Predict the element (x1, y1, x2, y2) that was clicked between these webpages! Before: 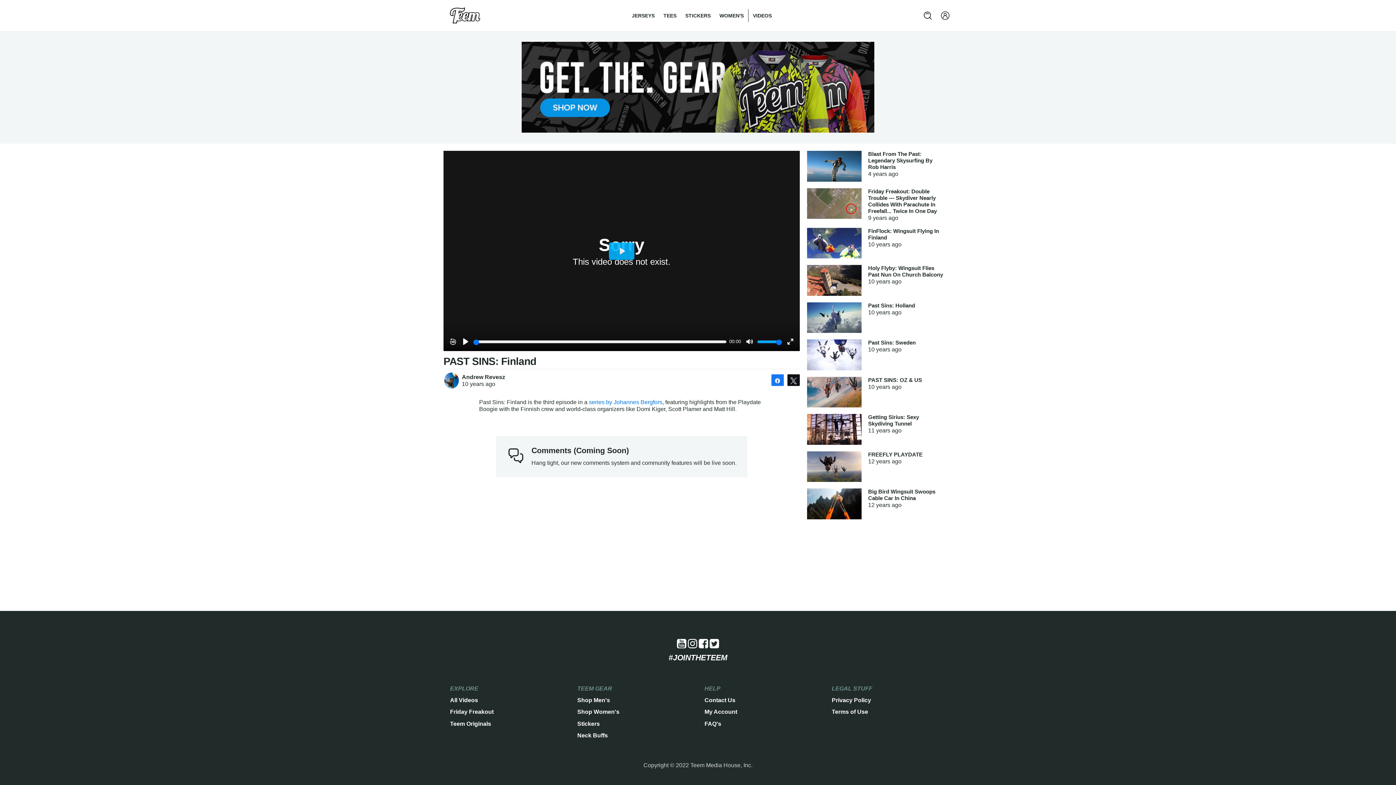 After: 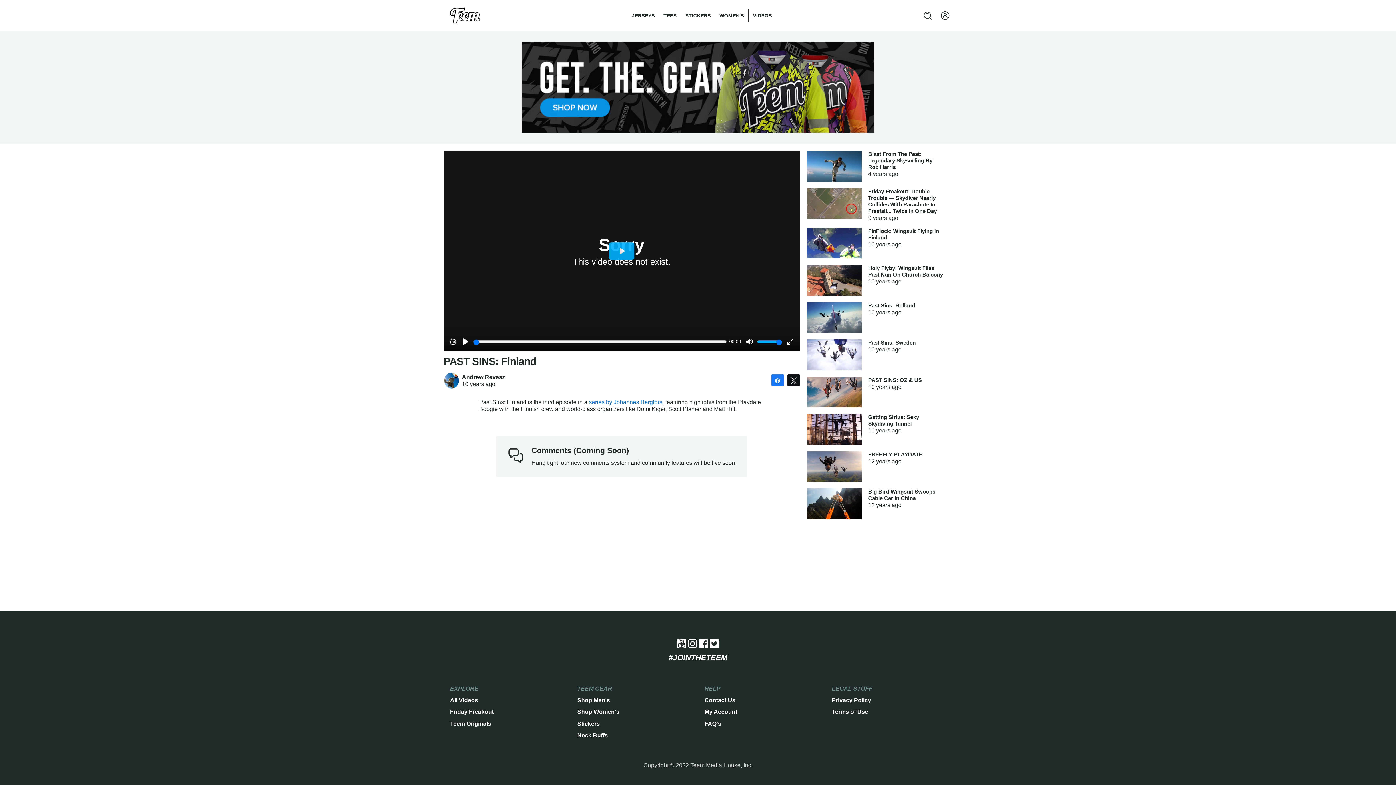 Action: bbox: (687, 638, 698, 649)